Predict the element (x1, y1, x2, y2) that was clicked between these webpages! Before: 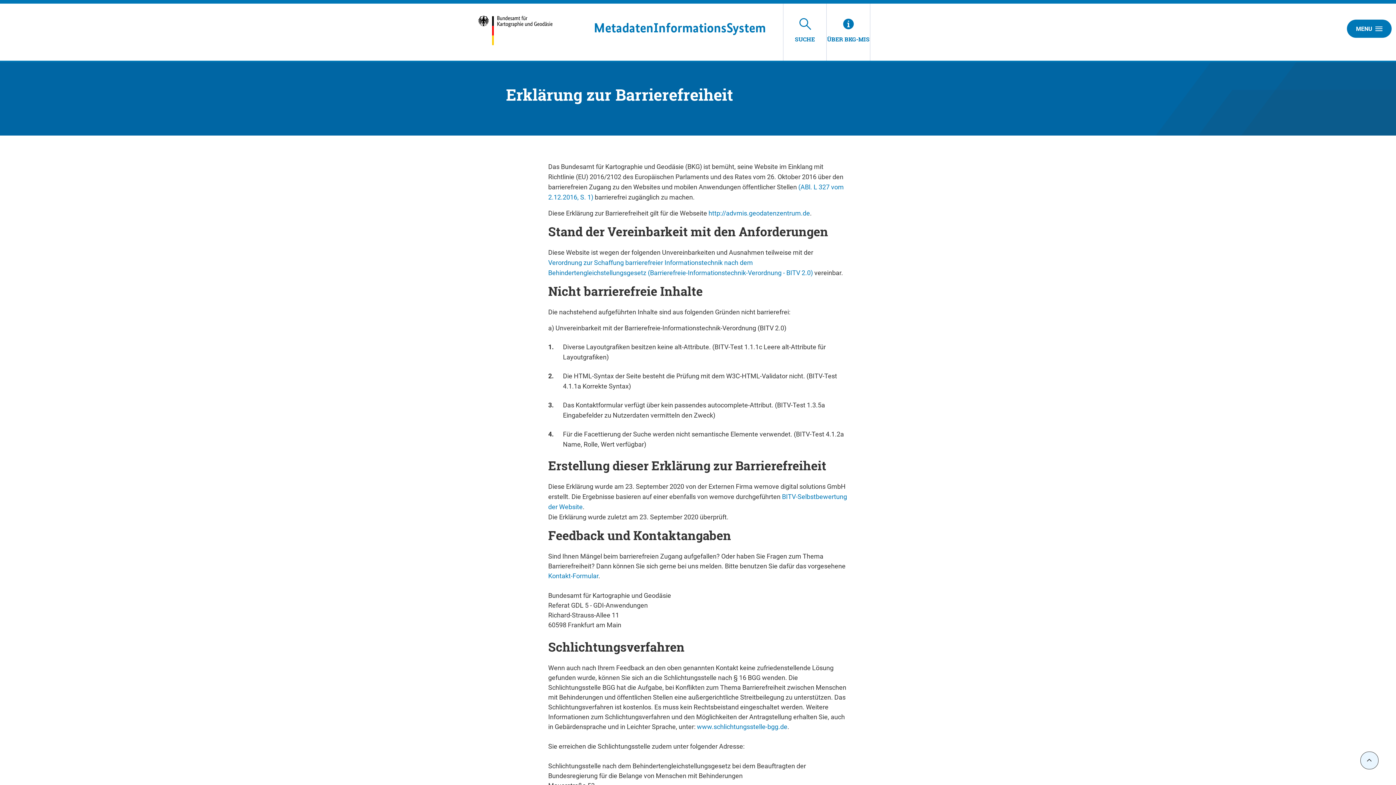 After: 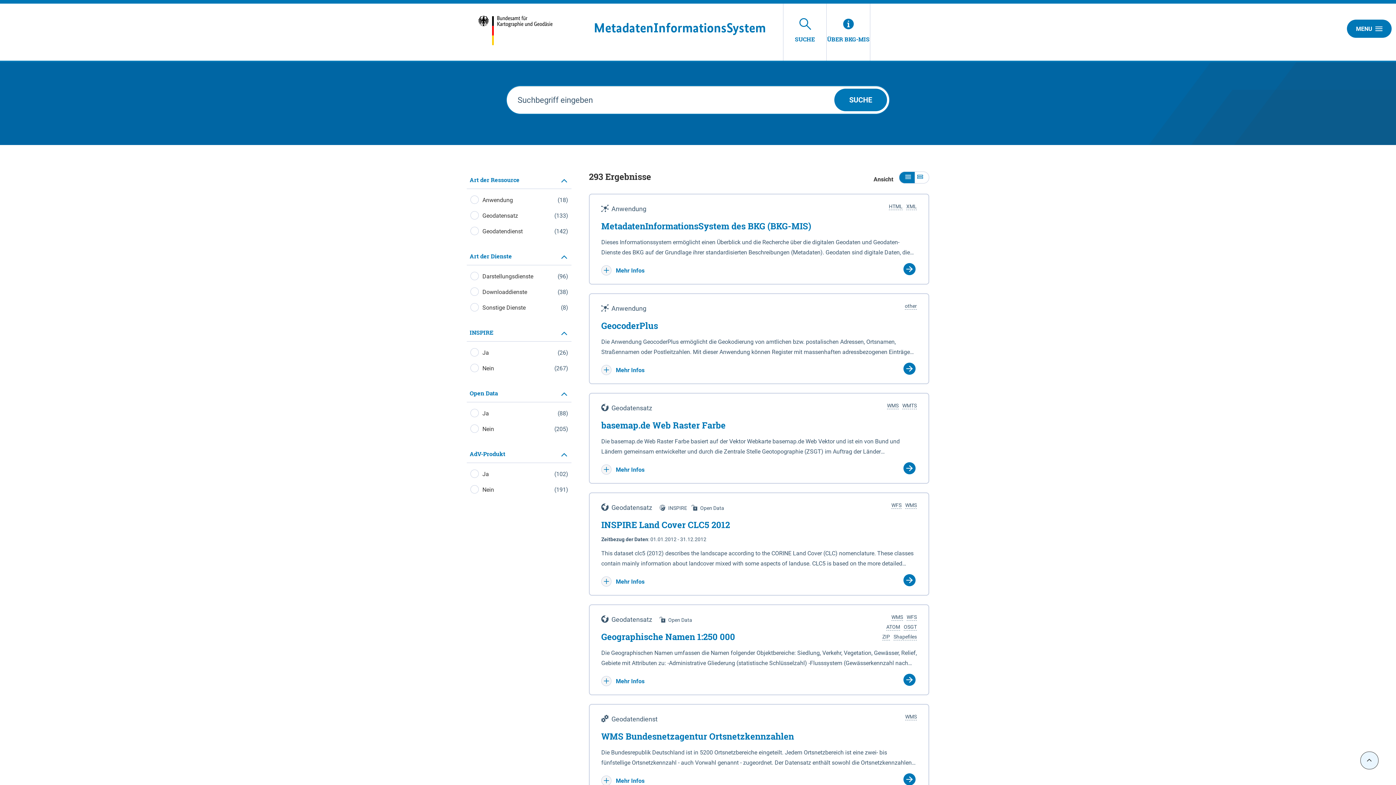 Action: bbox: (783, 3, 826, 60) label: SUCHE